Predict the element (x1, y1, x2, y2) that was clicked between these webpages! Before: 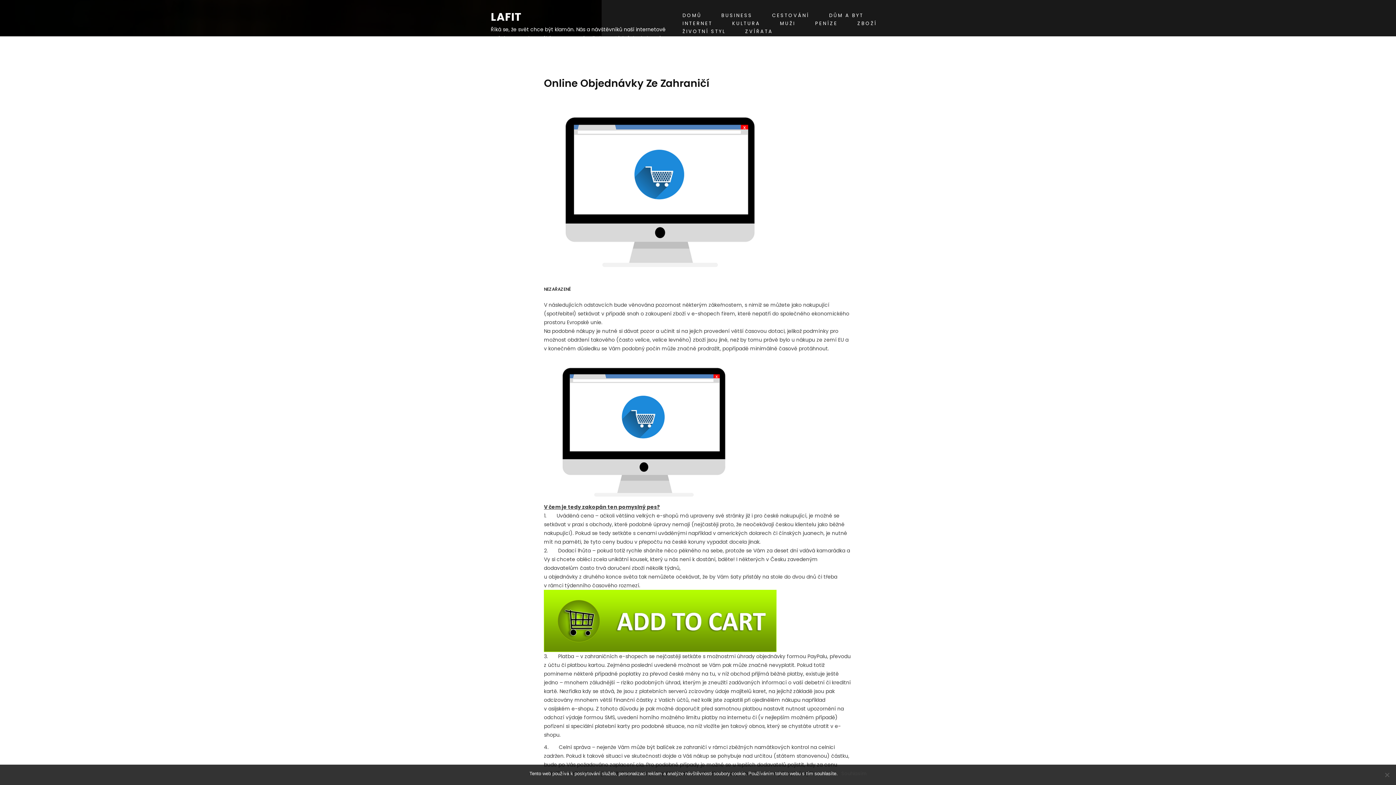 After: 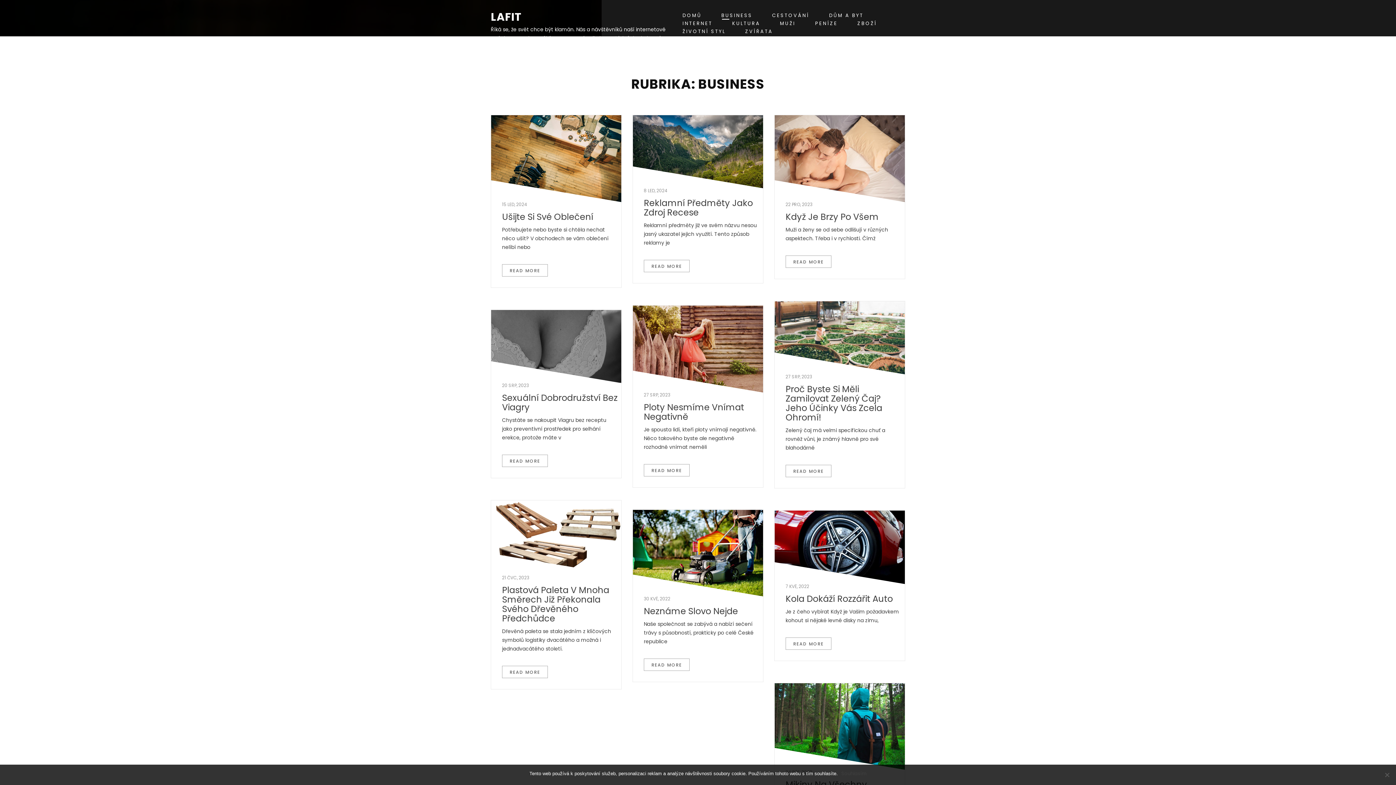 Action: bbox: (719, 11, 754, 19) label: BUSINESS